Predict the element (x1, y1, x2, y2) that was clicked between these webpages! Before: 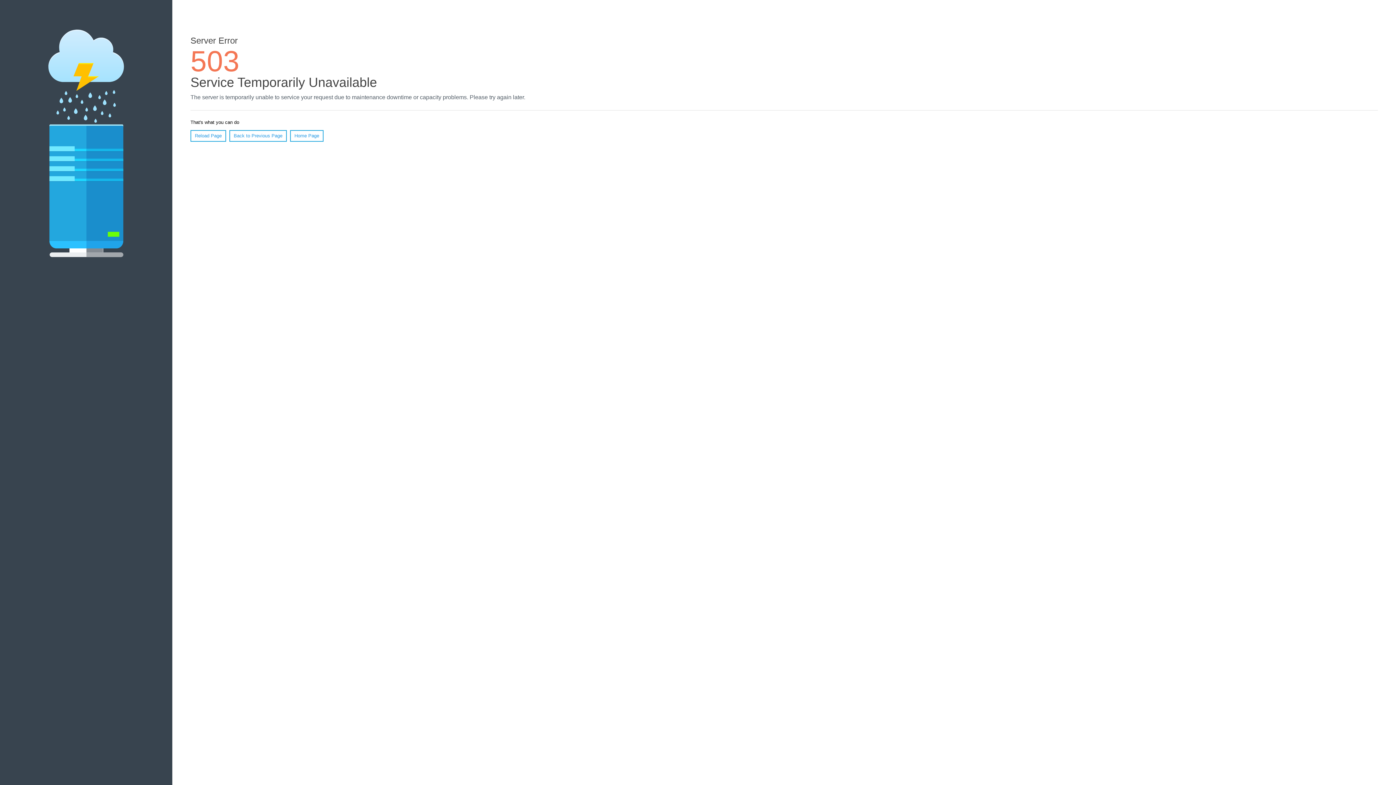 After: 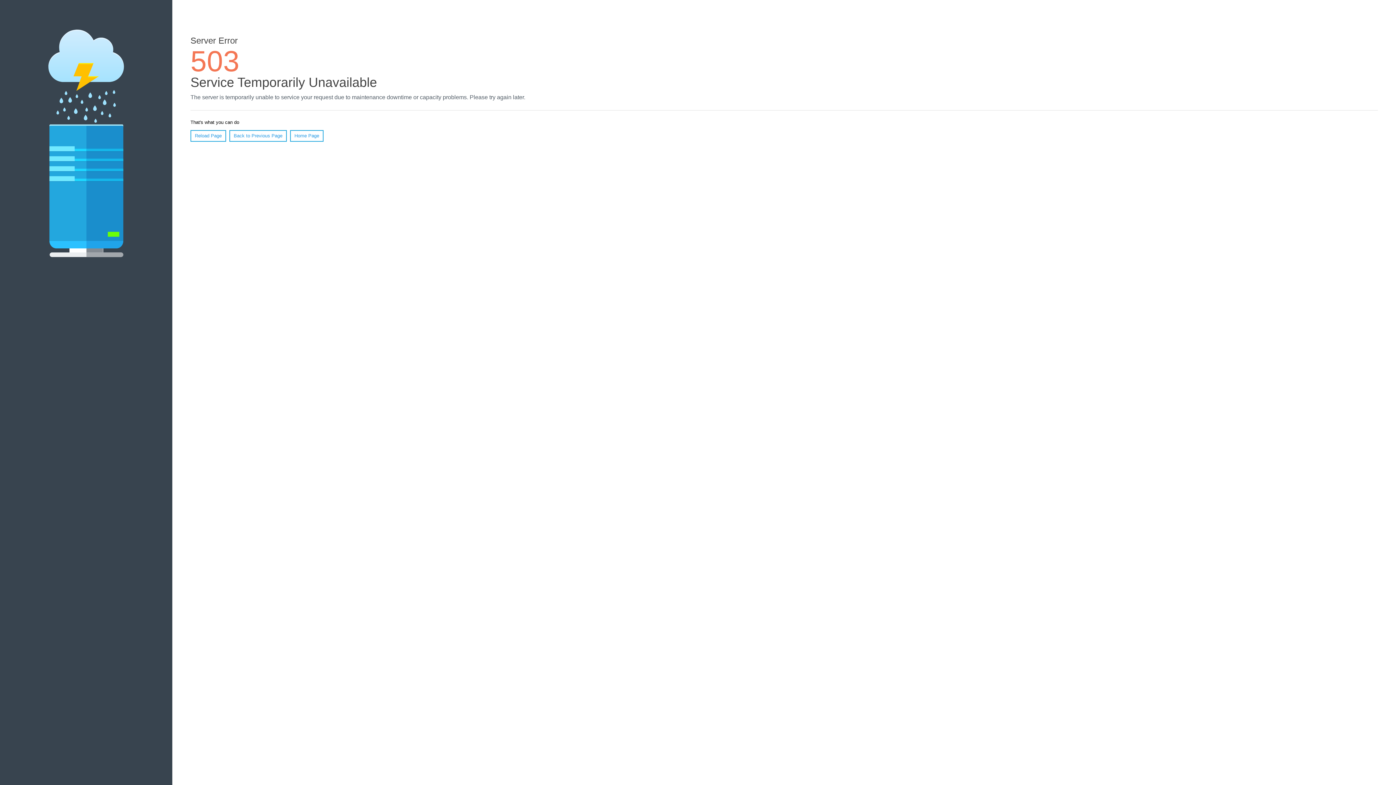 Action: label: Home Page bbox: (290, 130, 323, 141)